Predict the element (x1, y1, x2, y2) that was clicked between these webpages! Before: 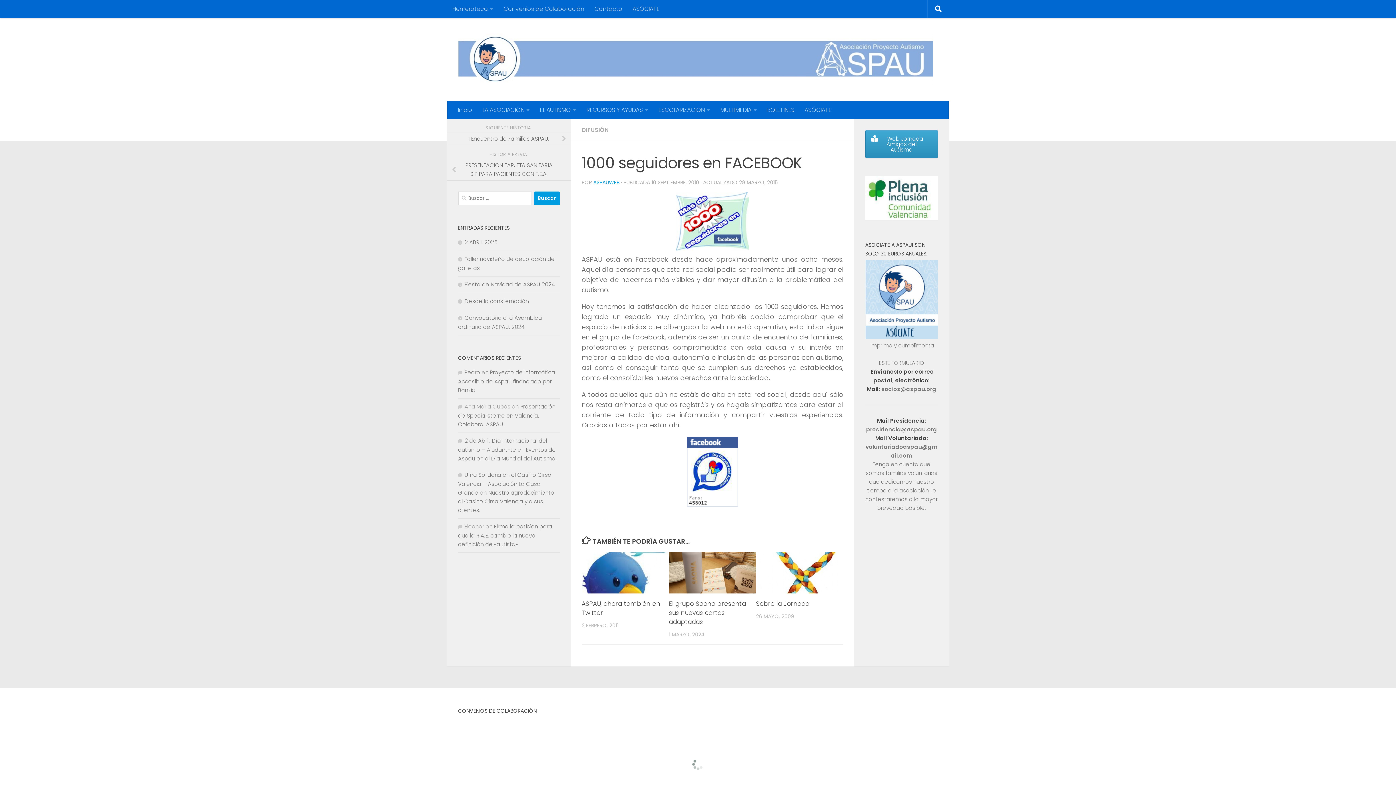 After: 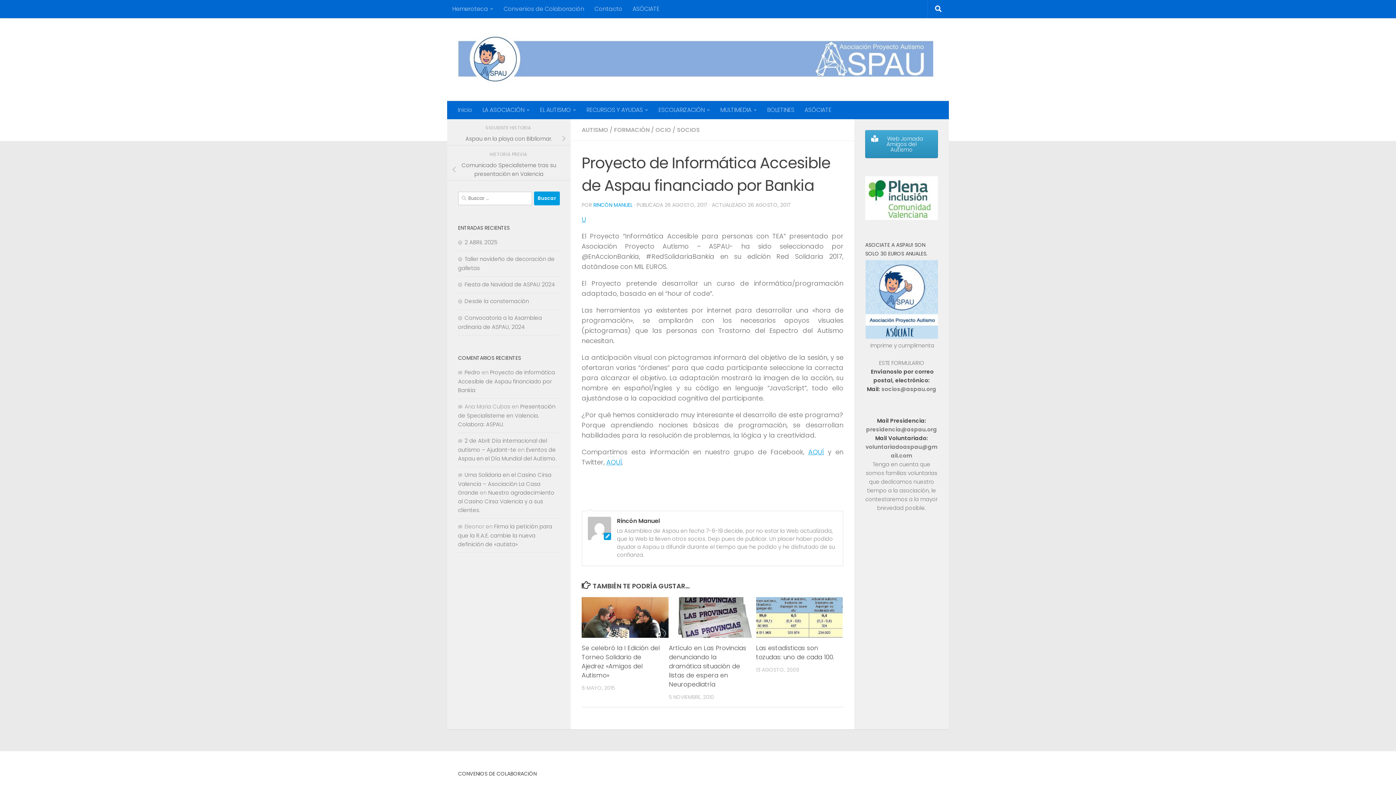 Action: bbox: (458, 368, 555, 394) label: Proyecto de Informática Accesible de Aspau financiado por Bankia